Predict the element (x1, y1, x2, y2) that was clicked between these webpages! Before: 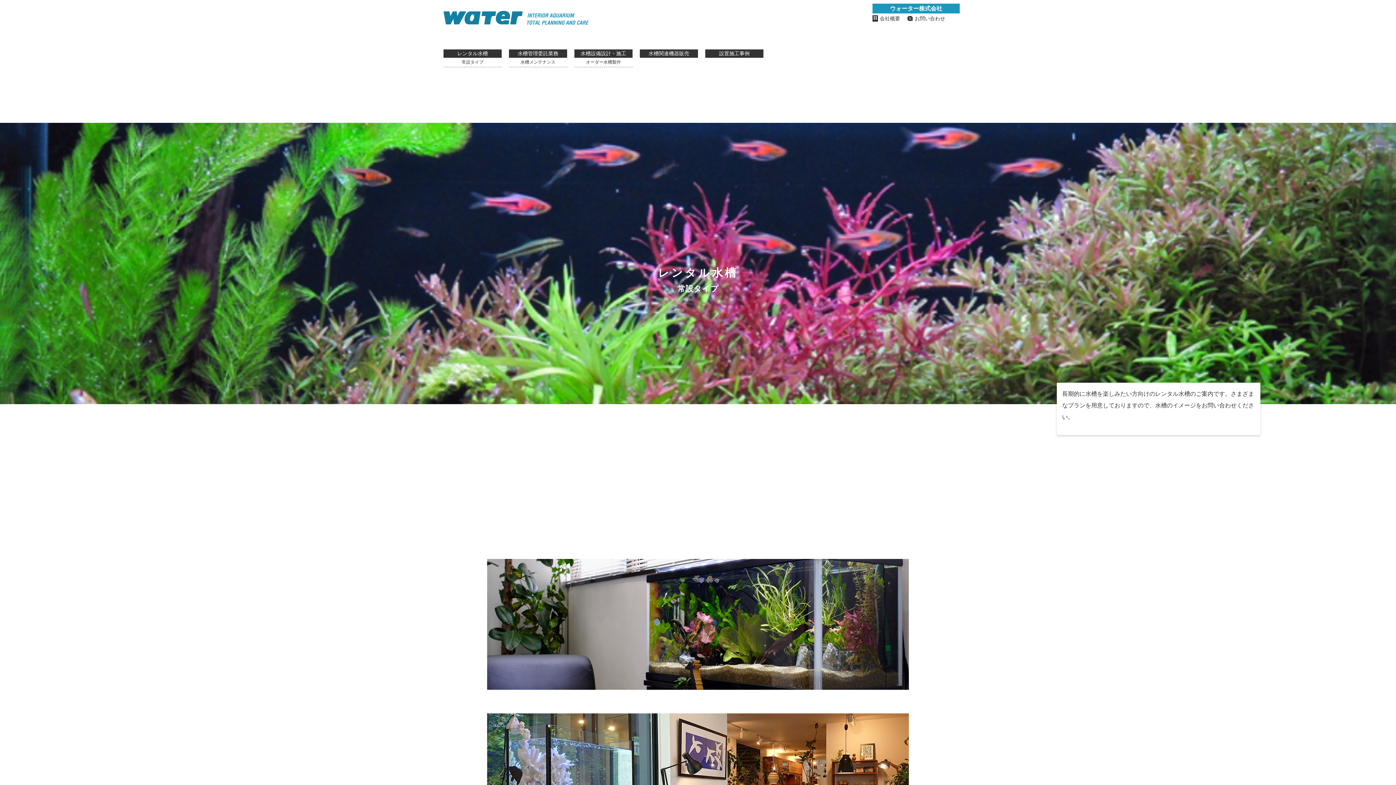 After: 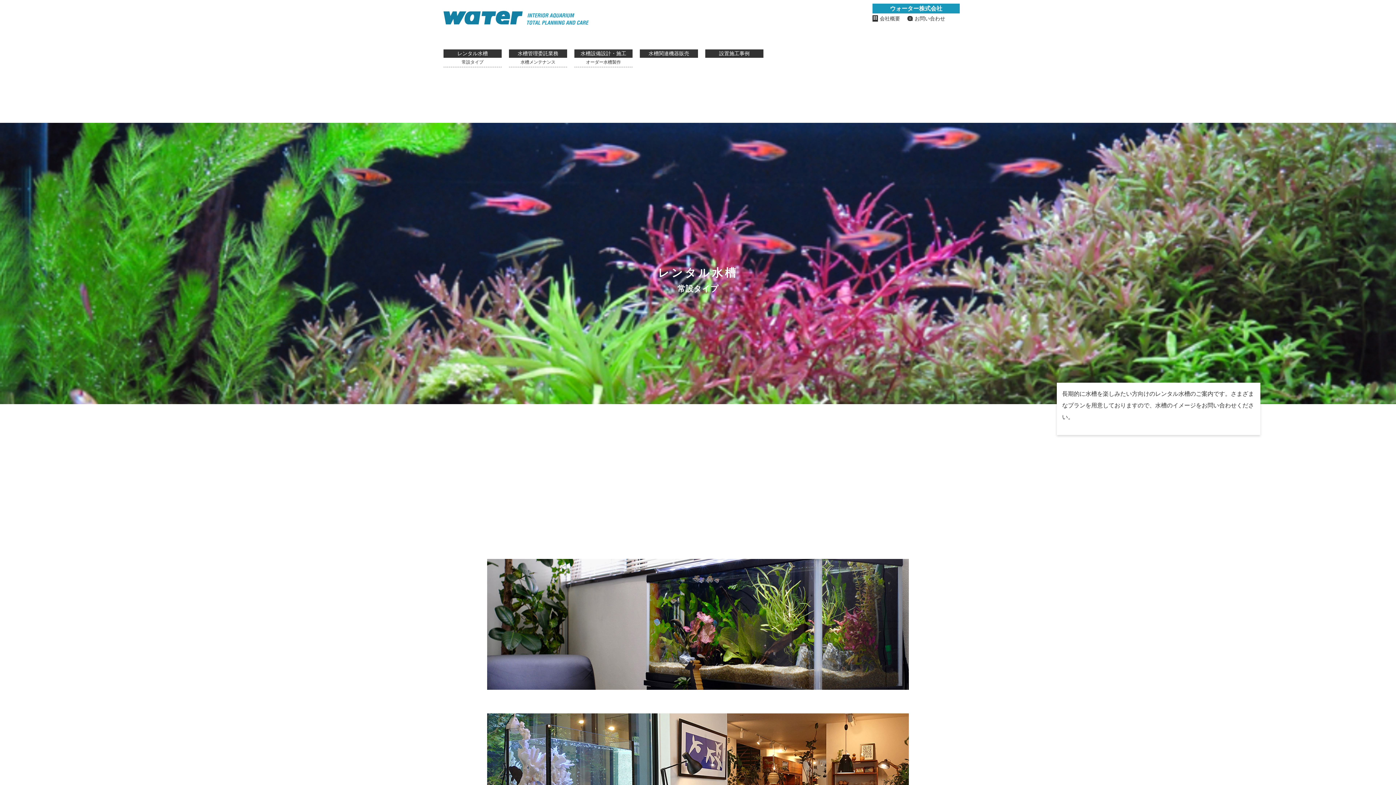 Action: label: レンタル水槽
常設タイプ bbox: (443, 49, 501, 67)